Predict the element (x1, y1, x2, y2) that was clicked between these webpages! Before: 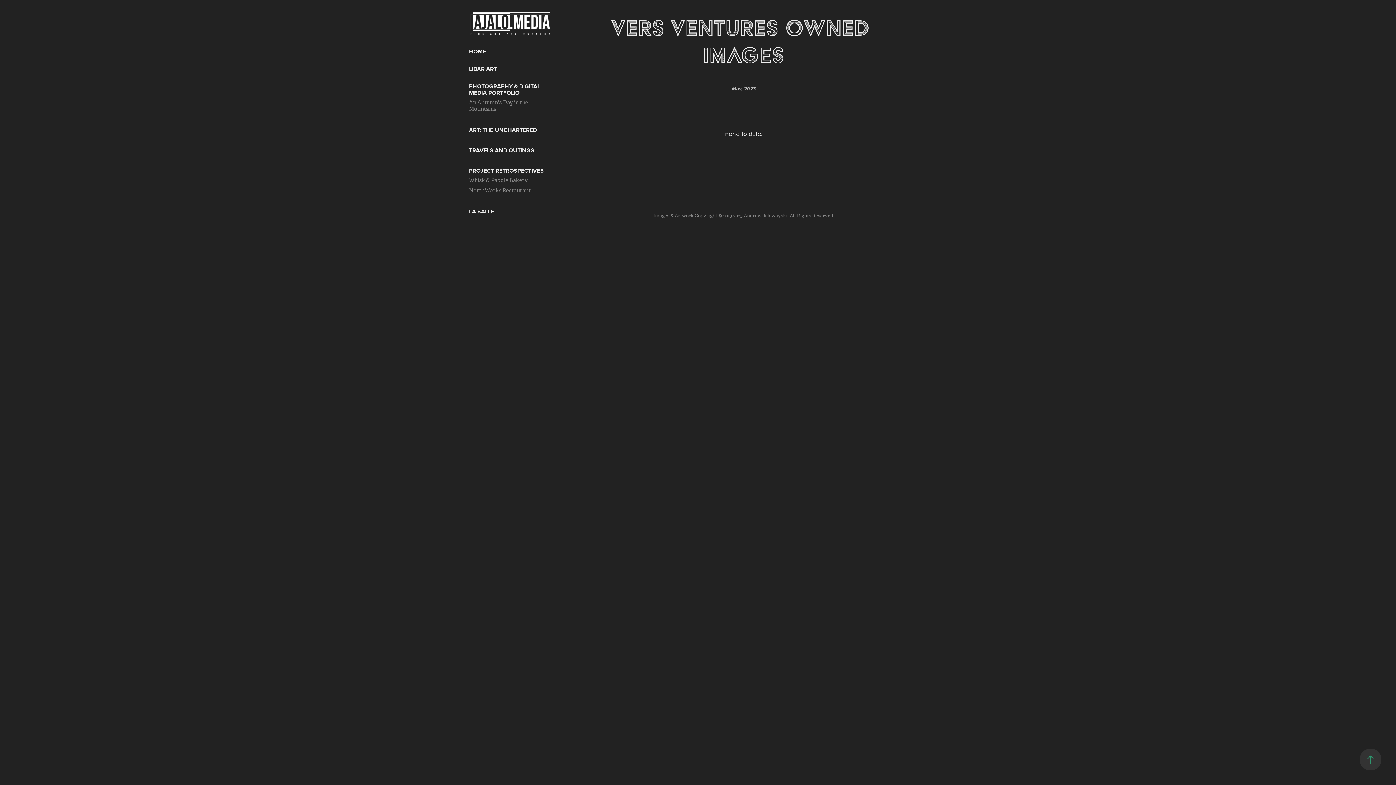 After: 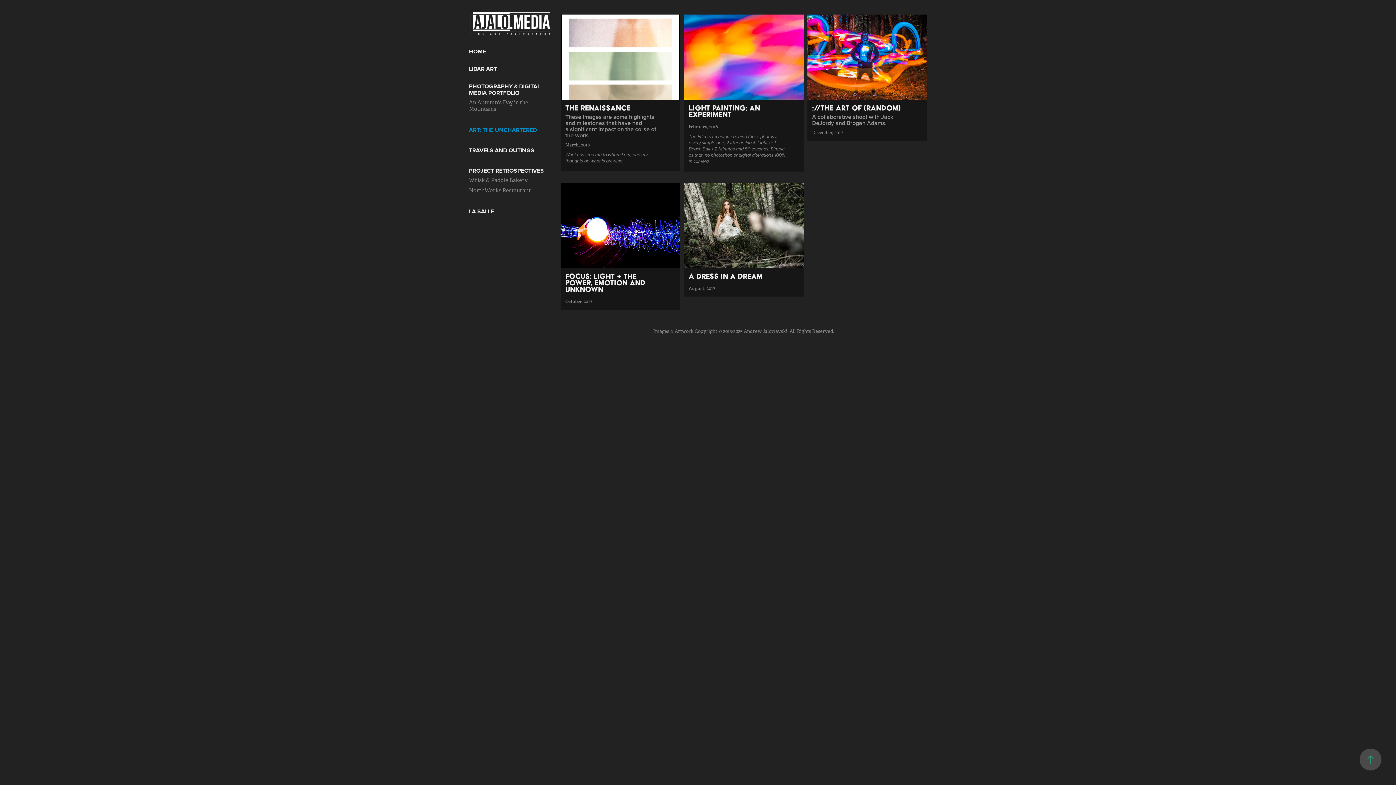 Action: label: ART: THE UNCHARTERED bbox: (469, 125, 537, 134)